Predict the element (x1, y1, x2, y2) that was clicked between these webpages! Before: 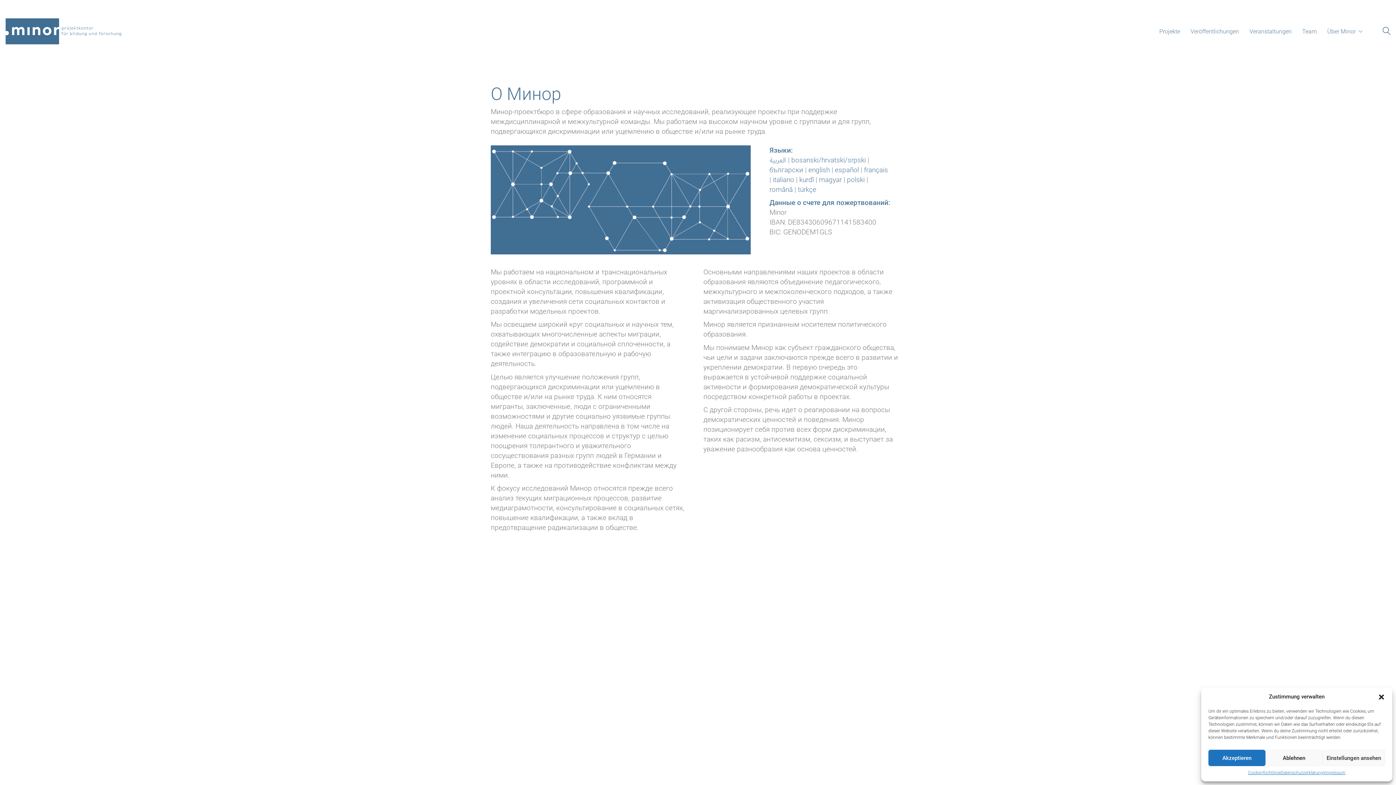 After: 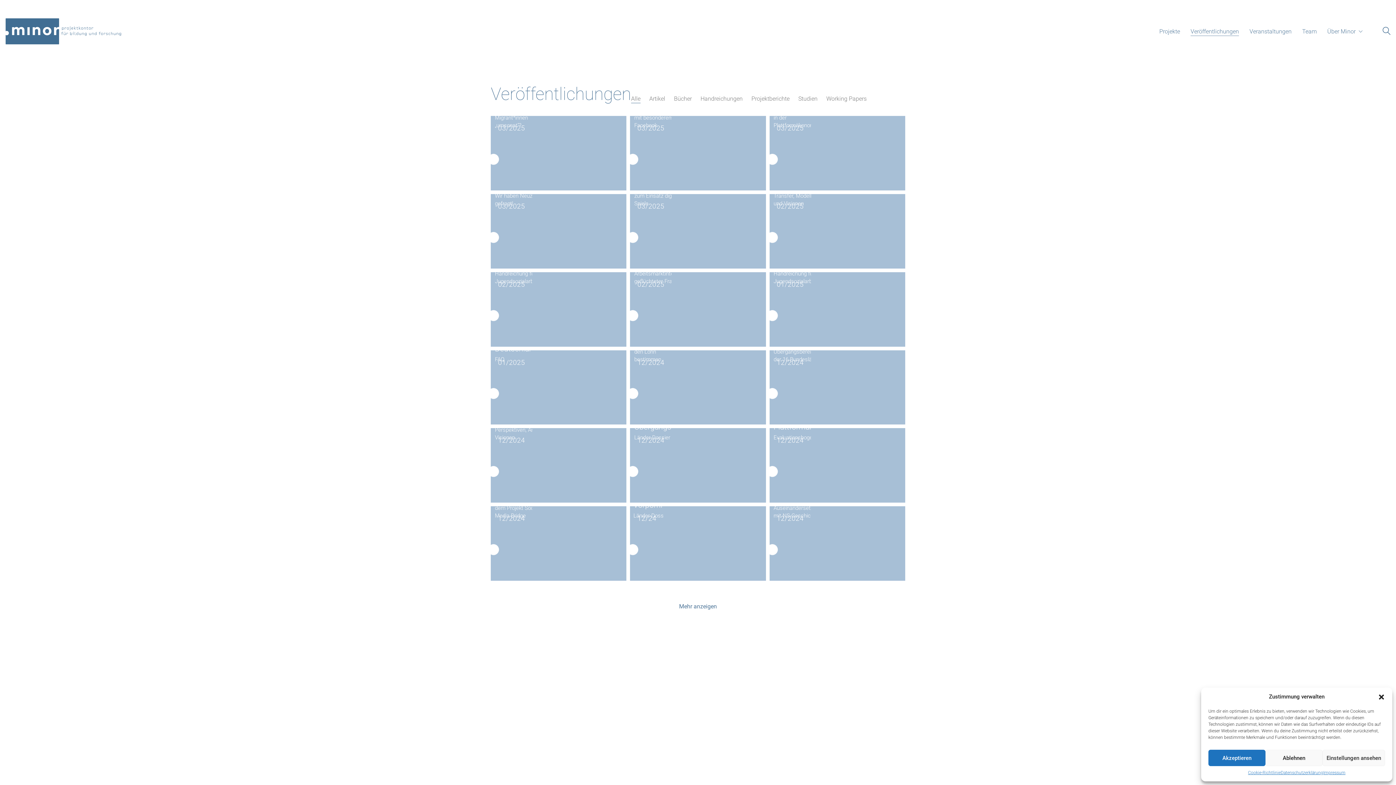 Action: label: Veröffentlichungen bbox: (1190, 27, 1239, 35)